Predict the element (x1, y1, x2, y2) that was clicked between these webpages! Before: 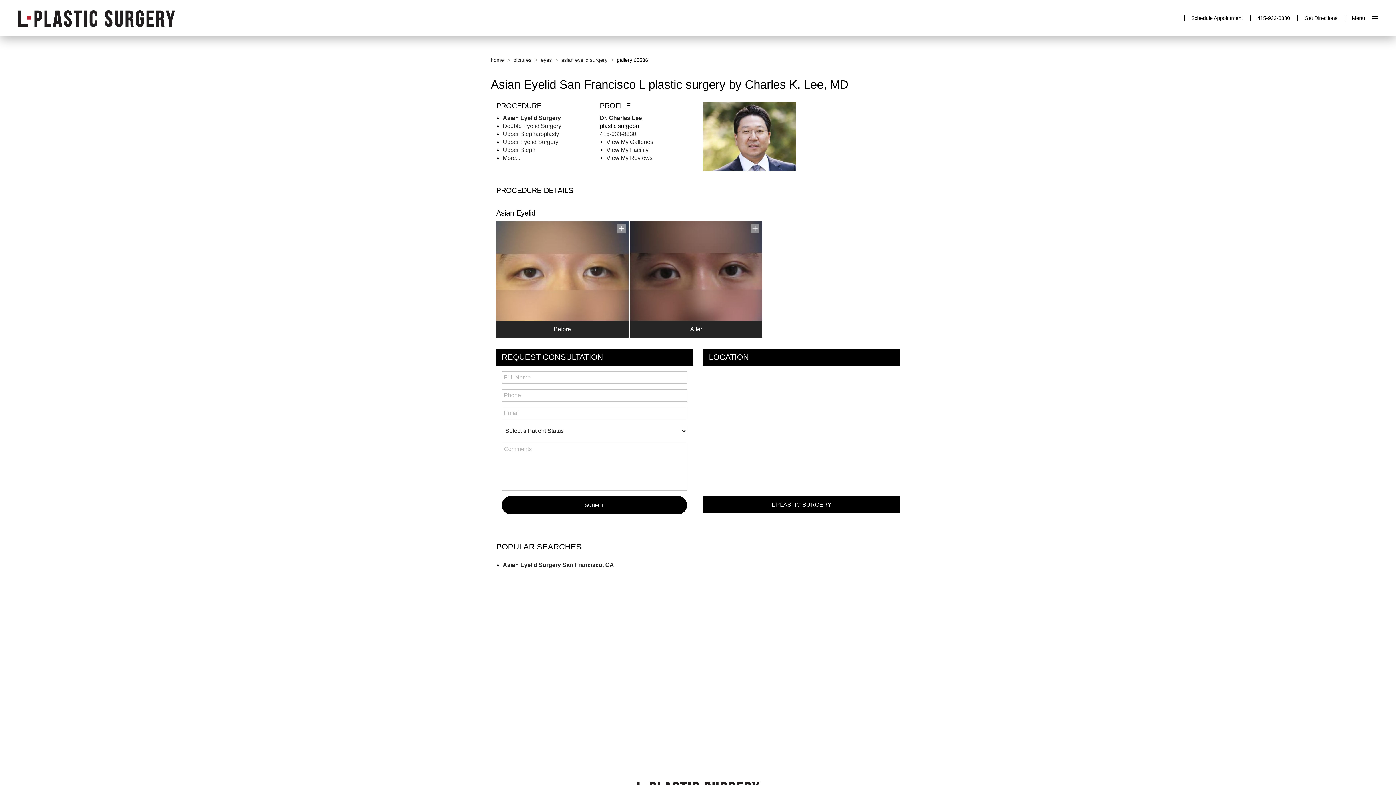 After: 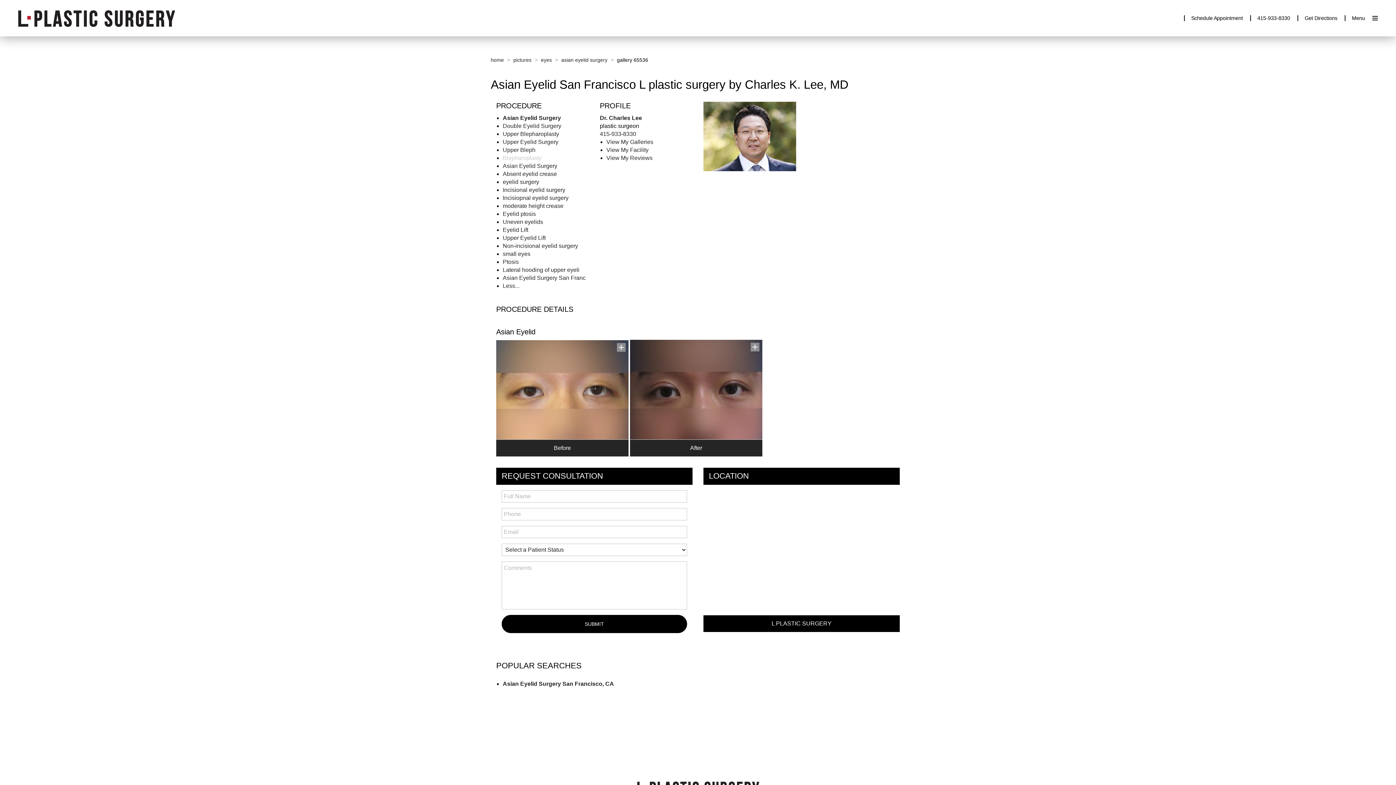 Action: label: More... bbox: (502, 154, 520, 161)